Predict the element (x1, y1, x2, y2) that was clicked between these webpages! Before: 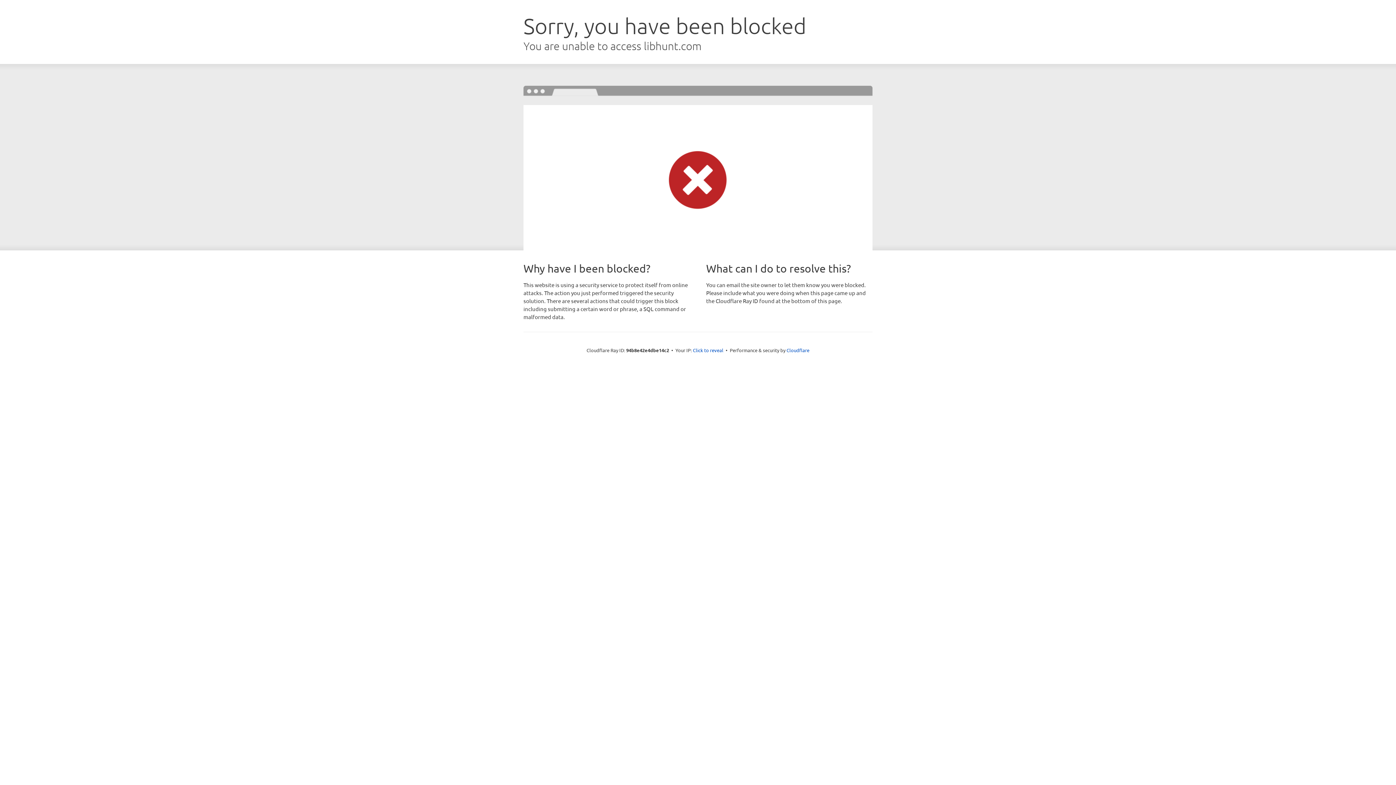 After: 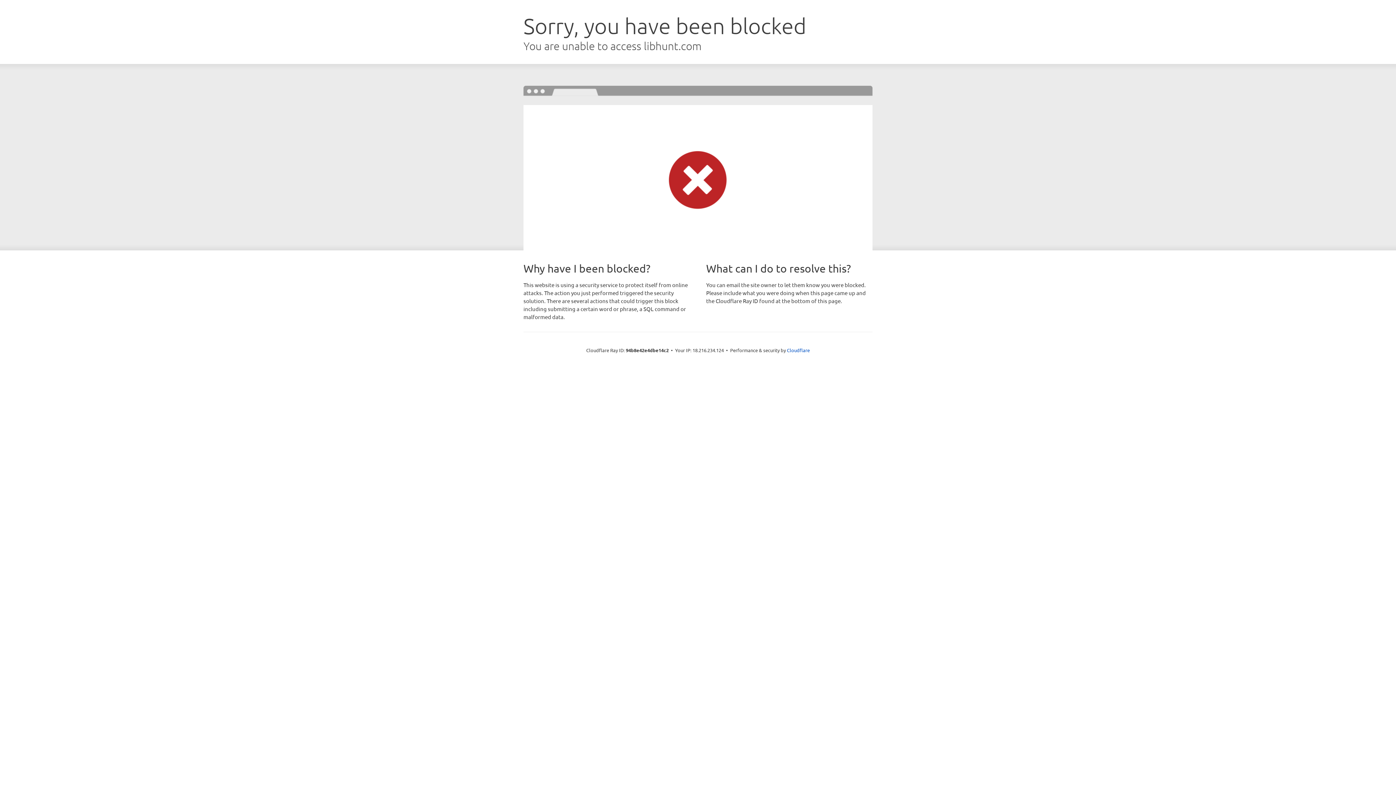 Action: bbox: (693, 346, 723, 353) label: Click to reveal